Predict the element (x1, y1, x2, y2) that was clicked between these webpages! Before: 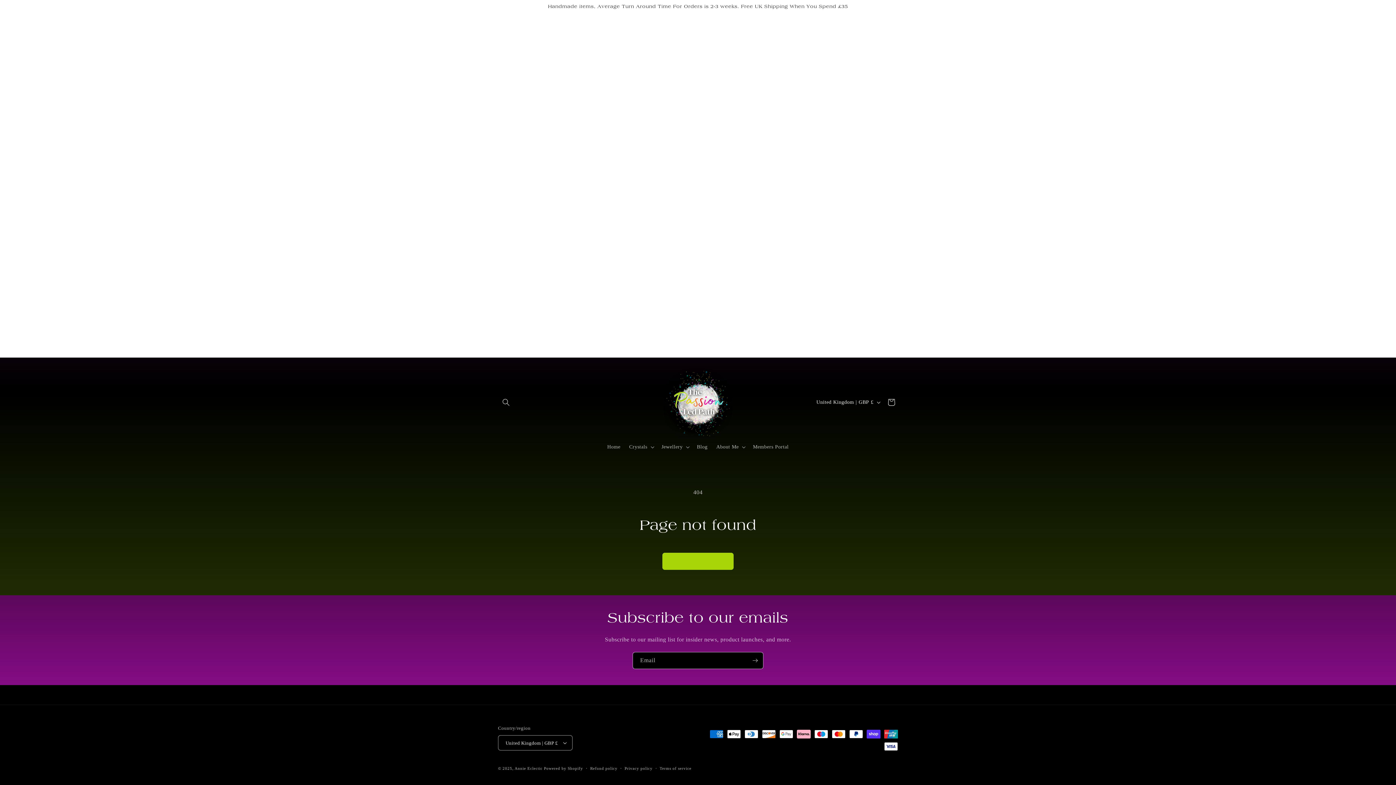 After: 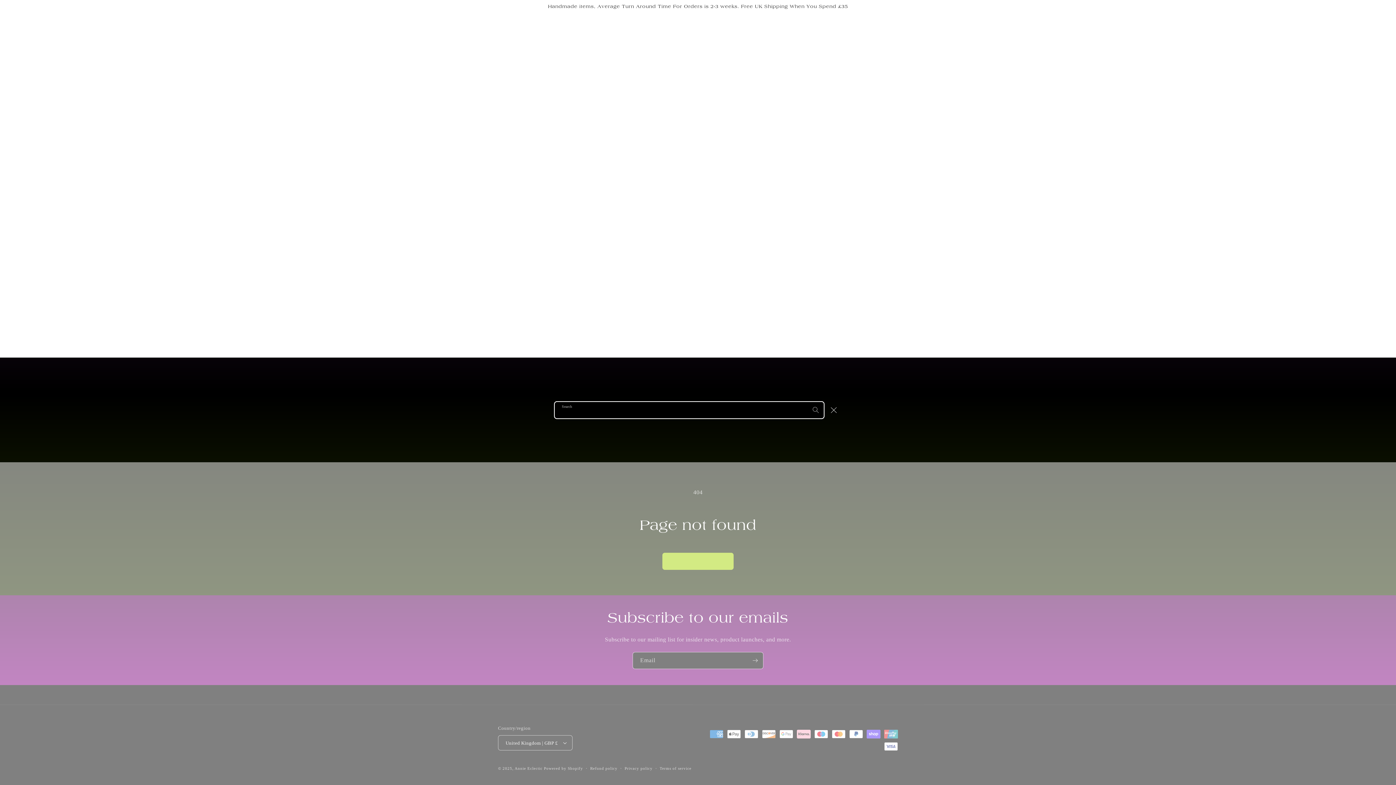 Action: label: Search bbox: (498, 394, 514, 410)